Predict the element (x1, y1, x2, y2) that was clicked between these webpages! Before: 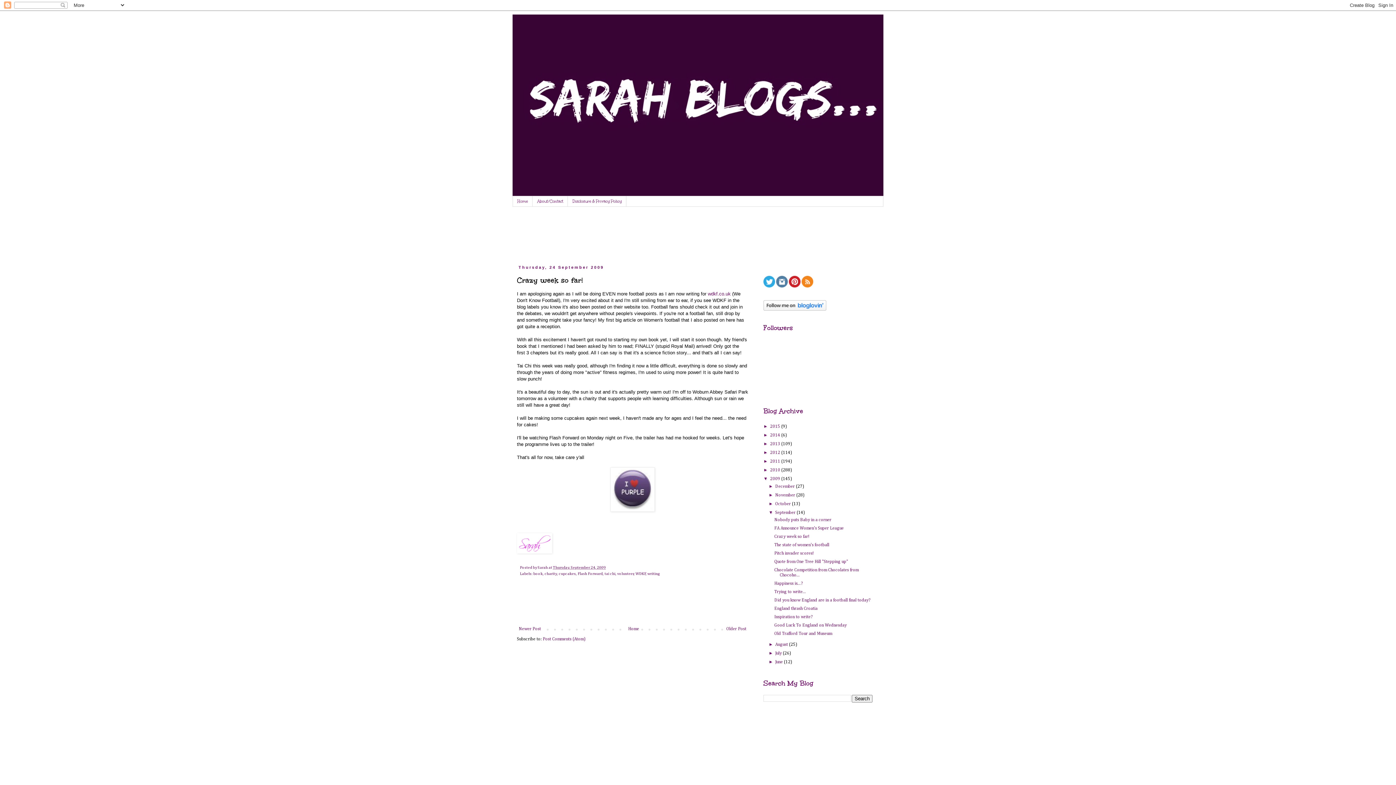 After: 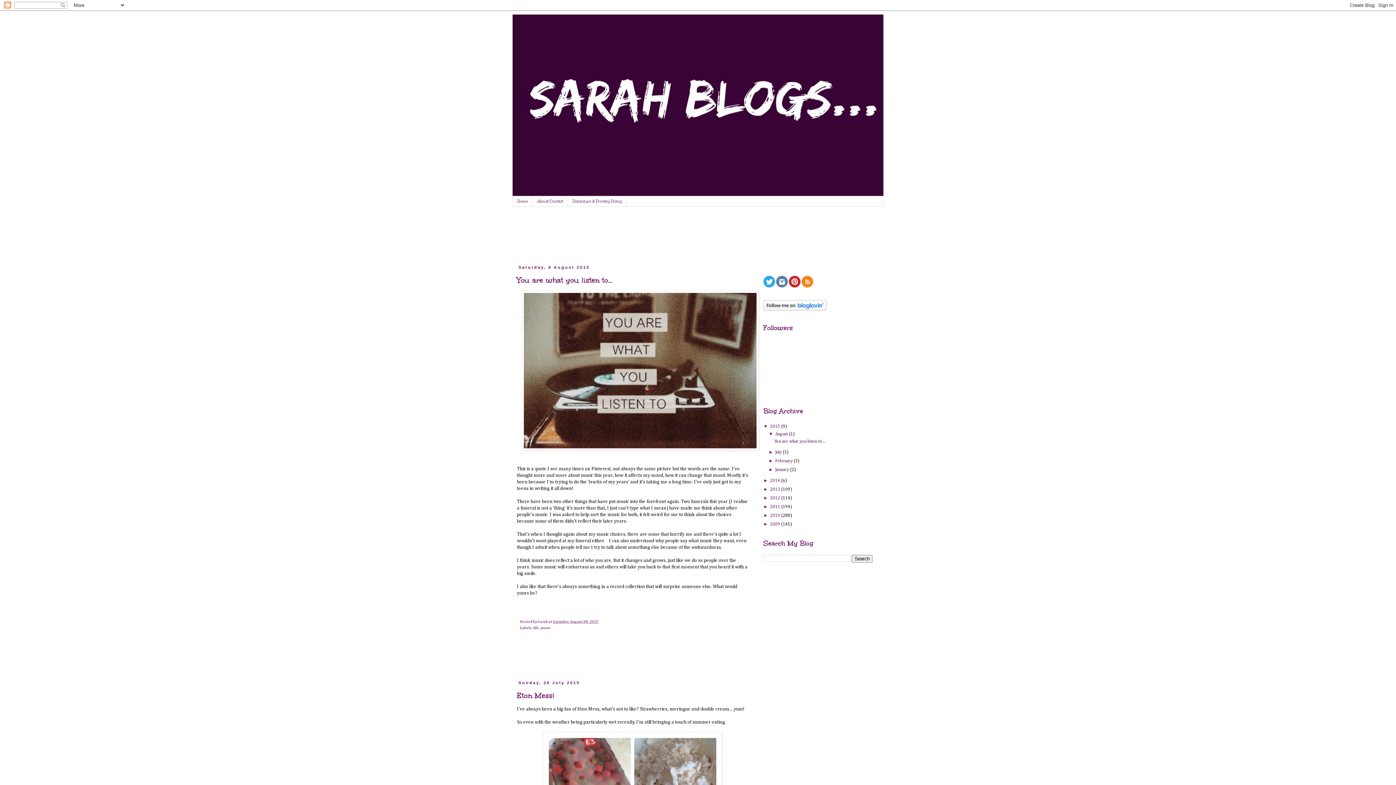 Action: bbox: (512, 14, 883, 196)